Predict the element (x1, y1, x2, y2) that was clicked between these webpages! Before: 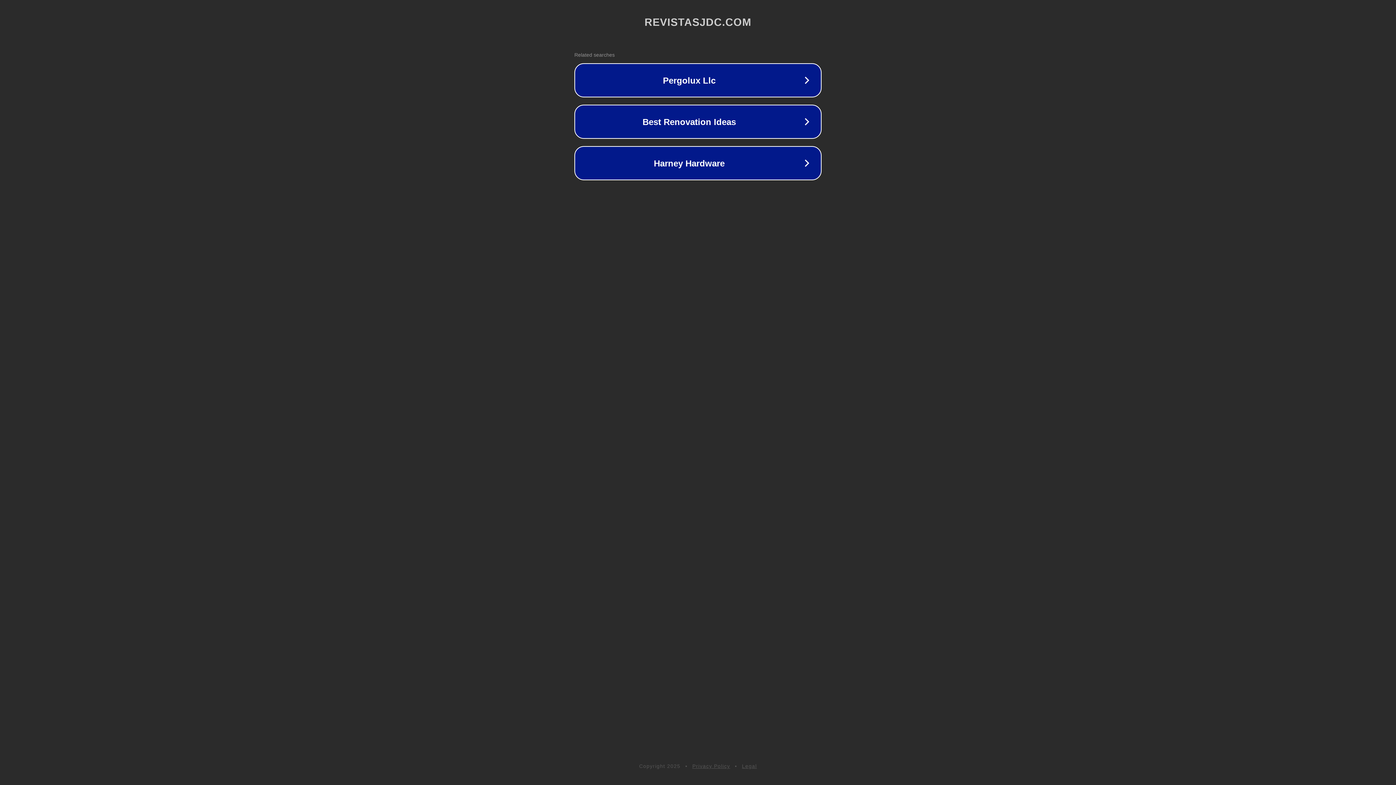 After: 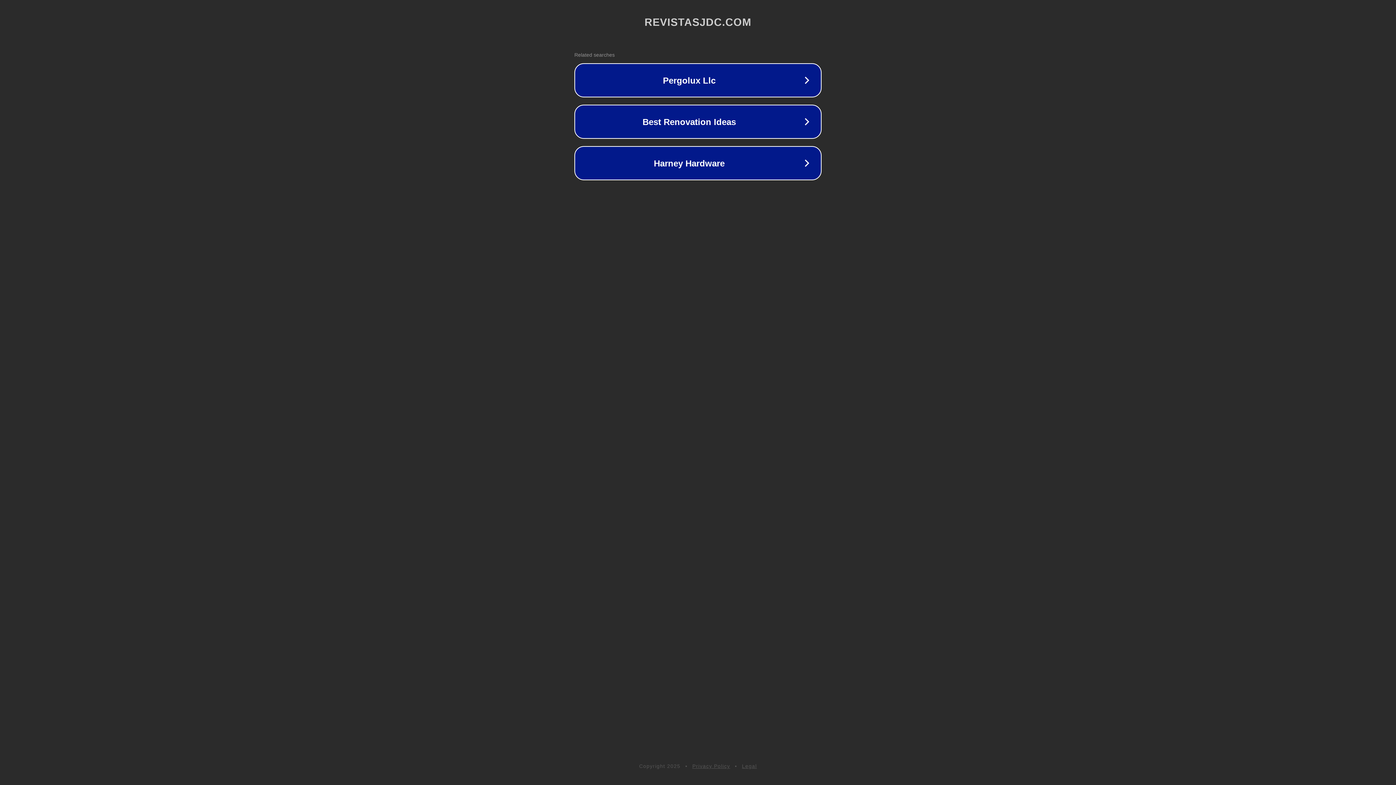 Action: bbox: (692, 763, 730, 769) label: Privacy Policy